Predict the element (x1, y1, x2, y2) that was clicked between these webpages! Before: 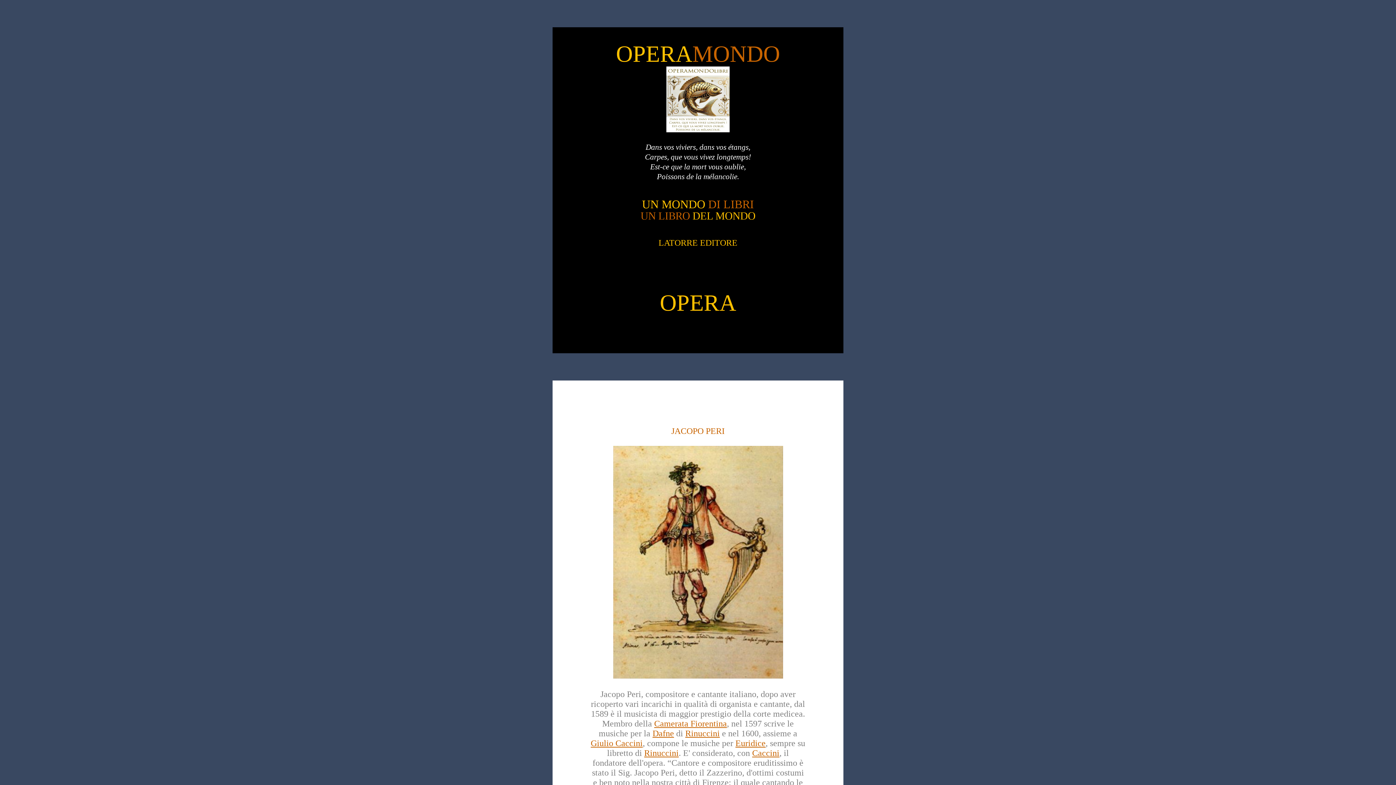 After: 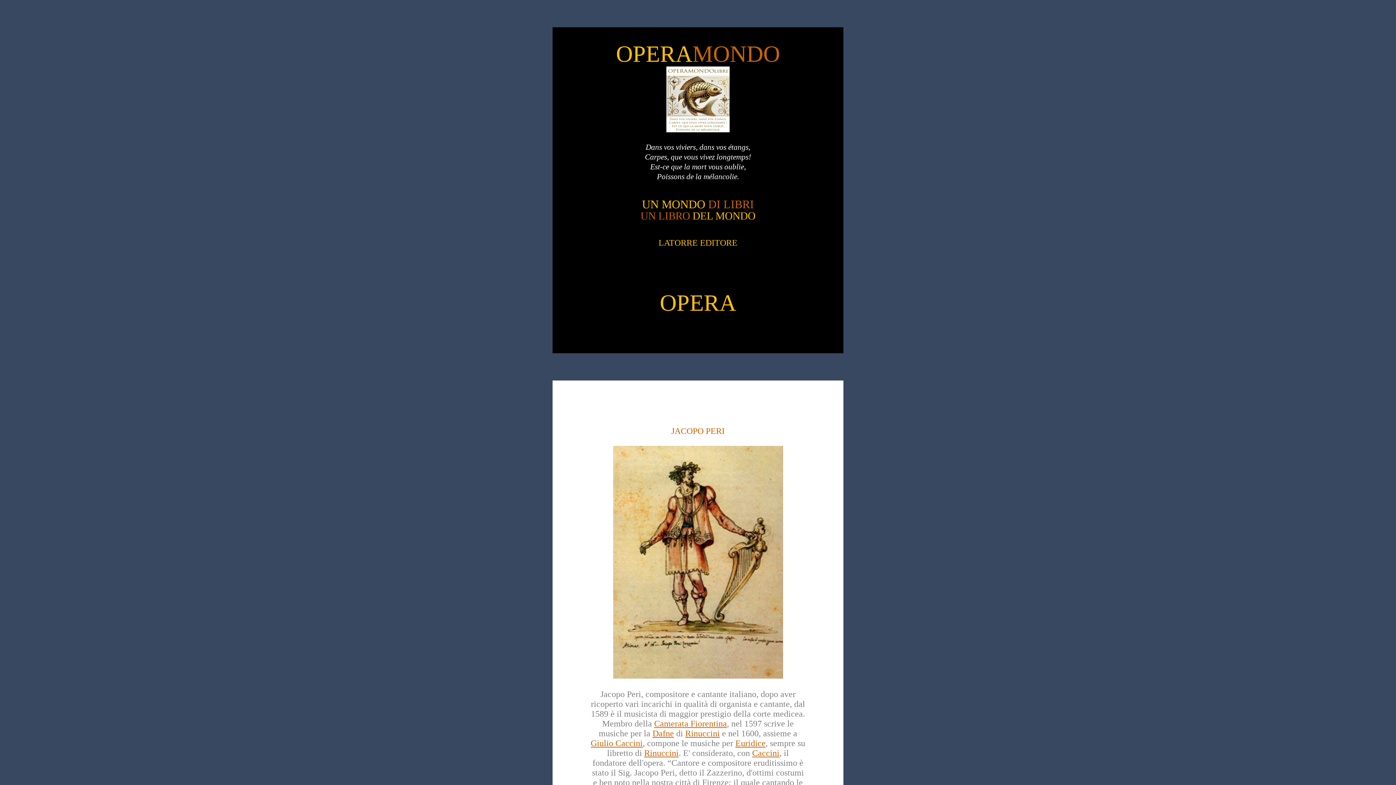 Action: bbox: (671, 426, 706, 436) label: JACOPO 